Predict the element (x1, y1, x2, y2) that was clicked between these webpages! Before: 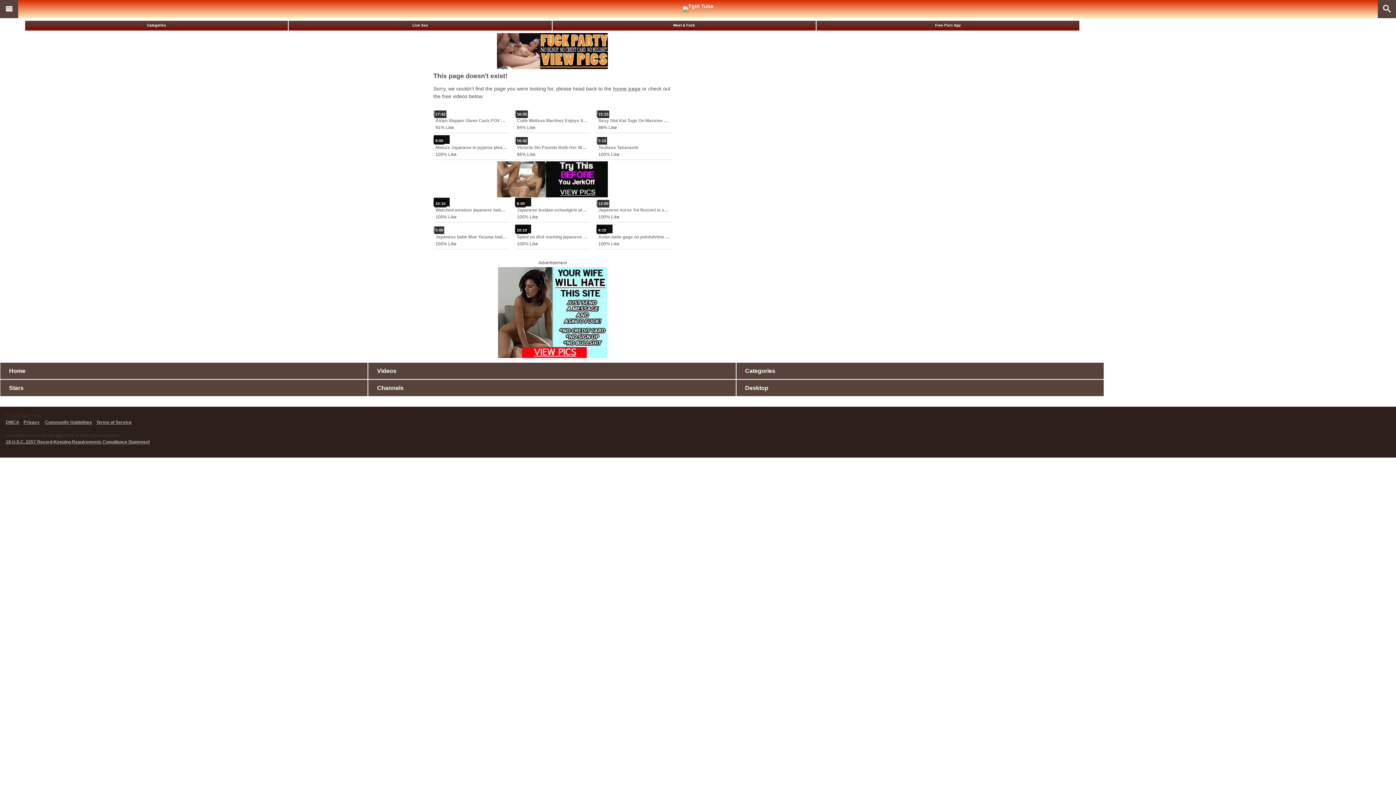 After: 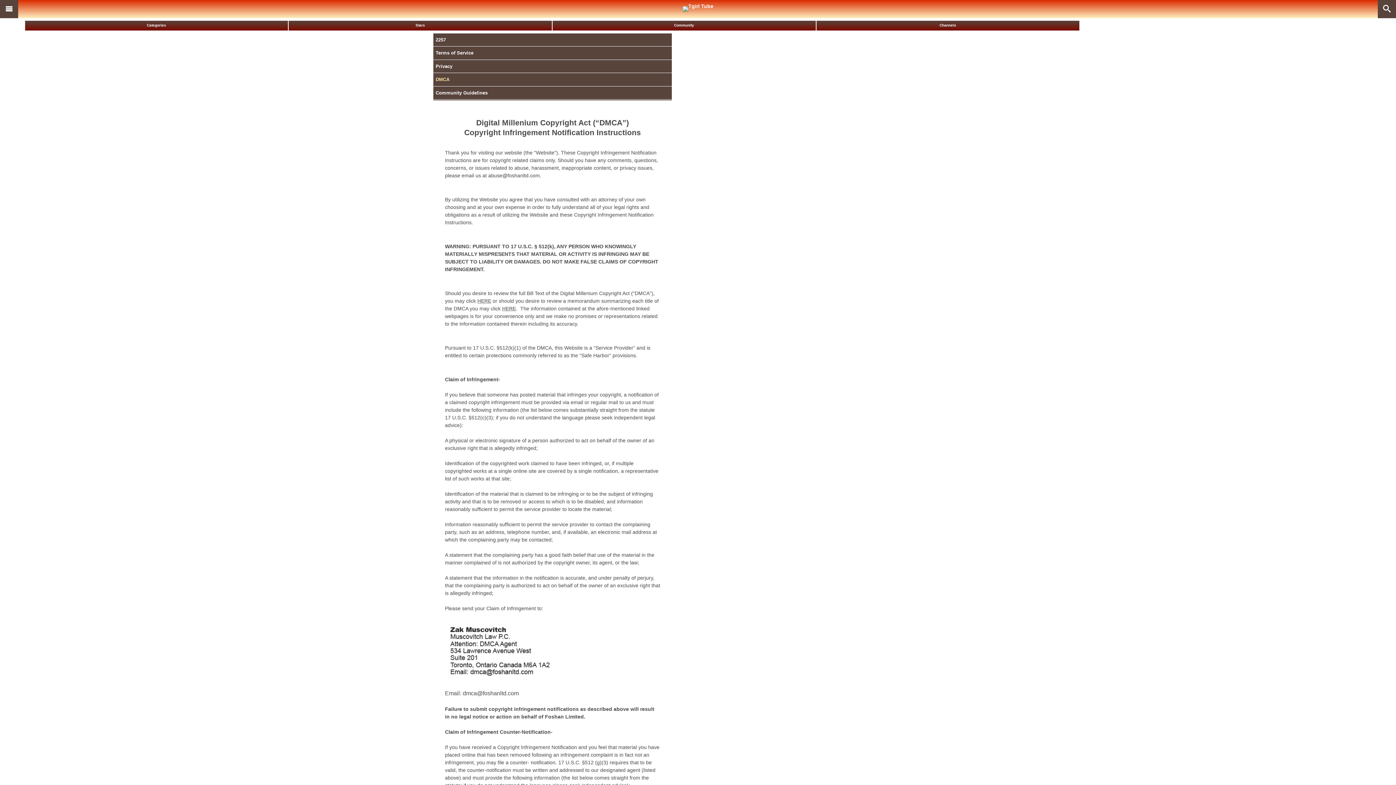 Action: bbox: (5, 420, 19, 425) label: DMCA